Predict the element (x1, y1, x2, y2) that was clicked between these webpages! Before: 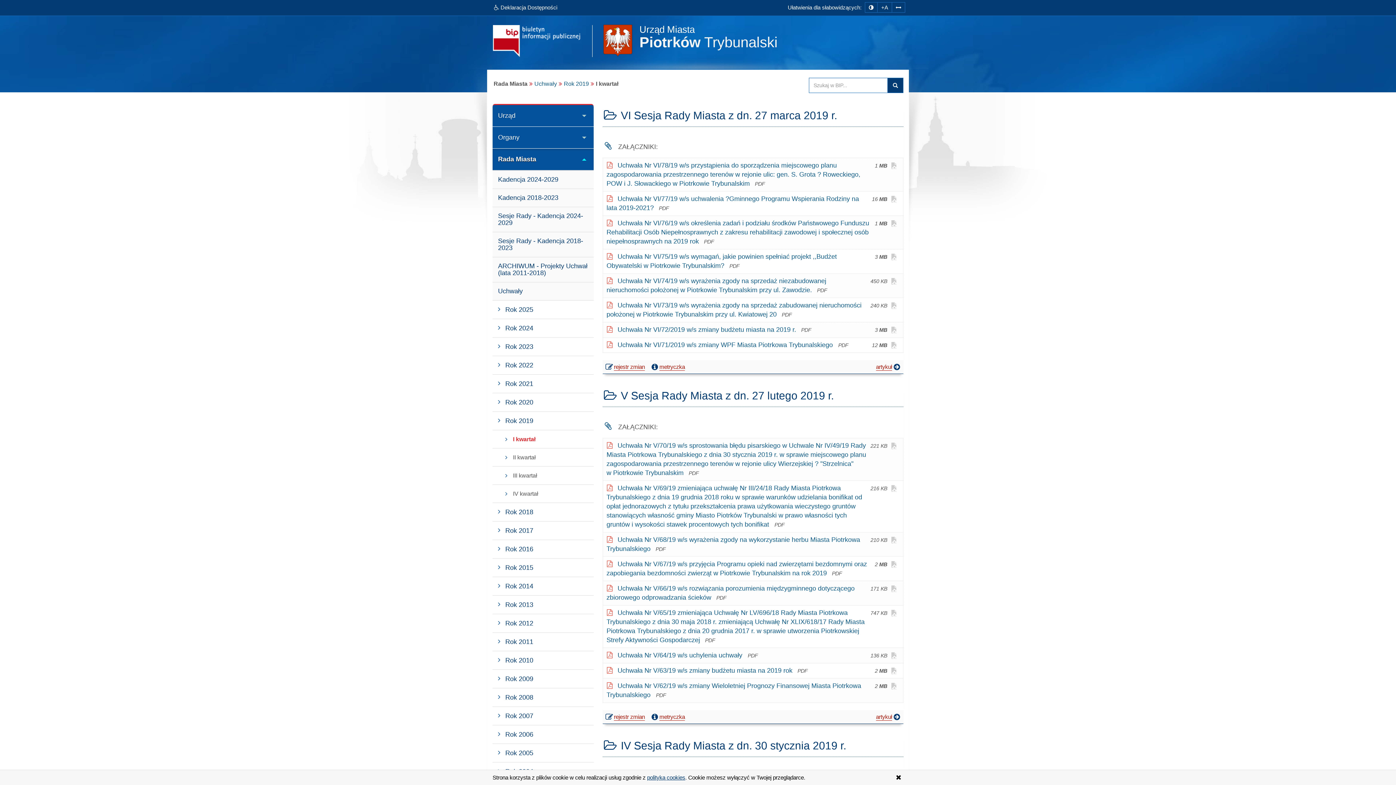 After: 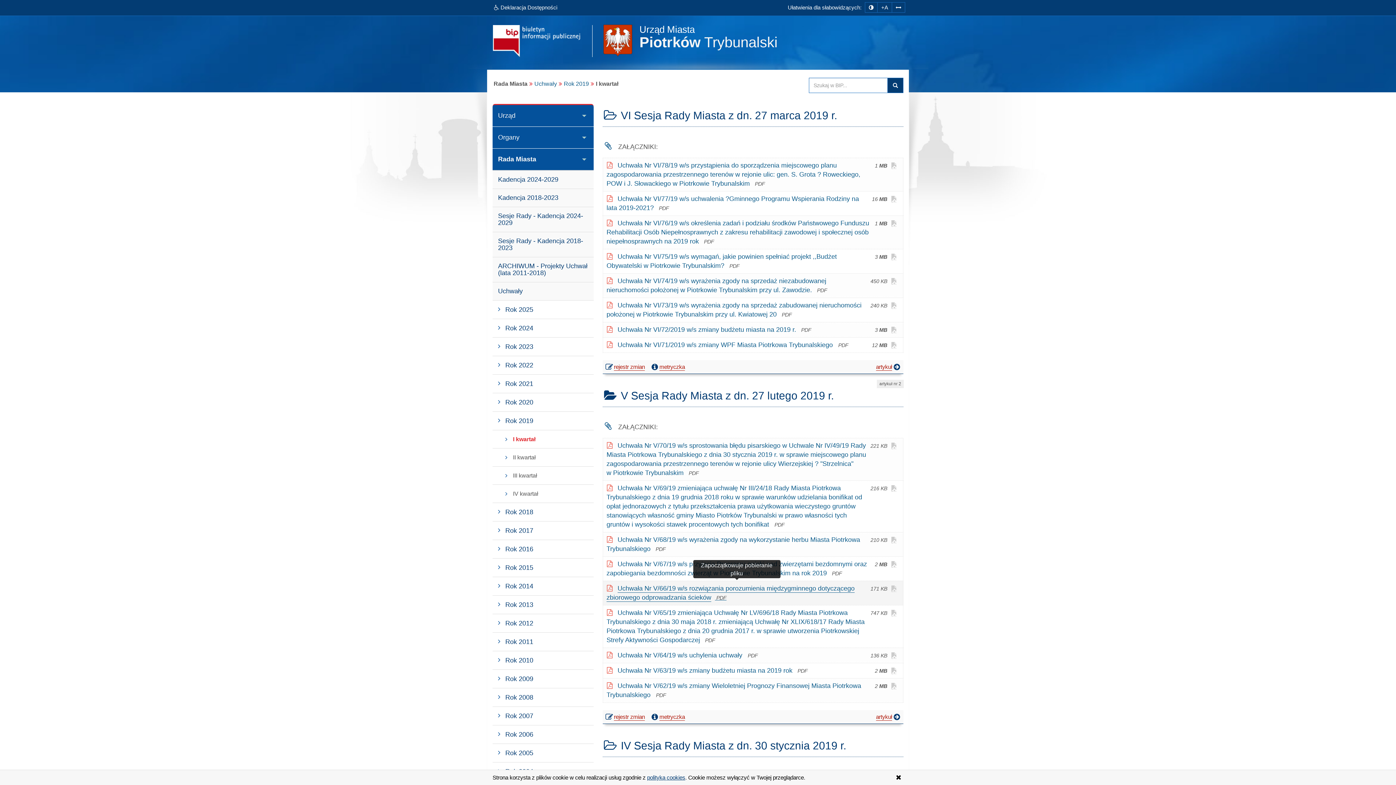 Action: bbox: (603, 581, 870, 605) label: Uchwała Nr V/66/19 w/s rozwiązania porozumienia międzygminnego dotyczącego zbiorowego odprowadzania ścieków